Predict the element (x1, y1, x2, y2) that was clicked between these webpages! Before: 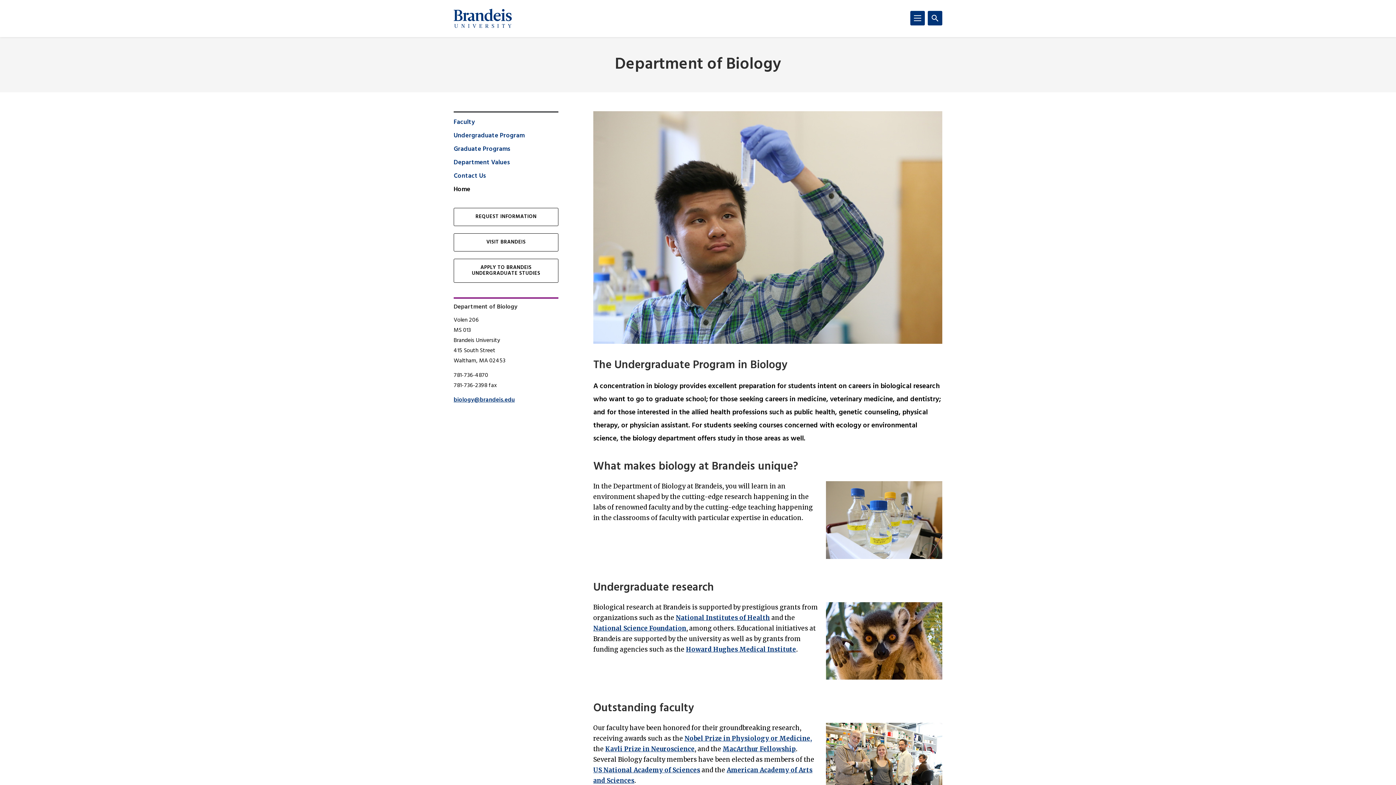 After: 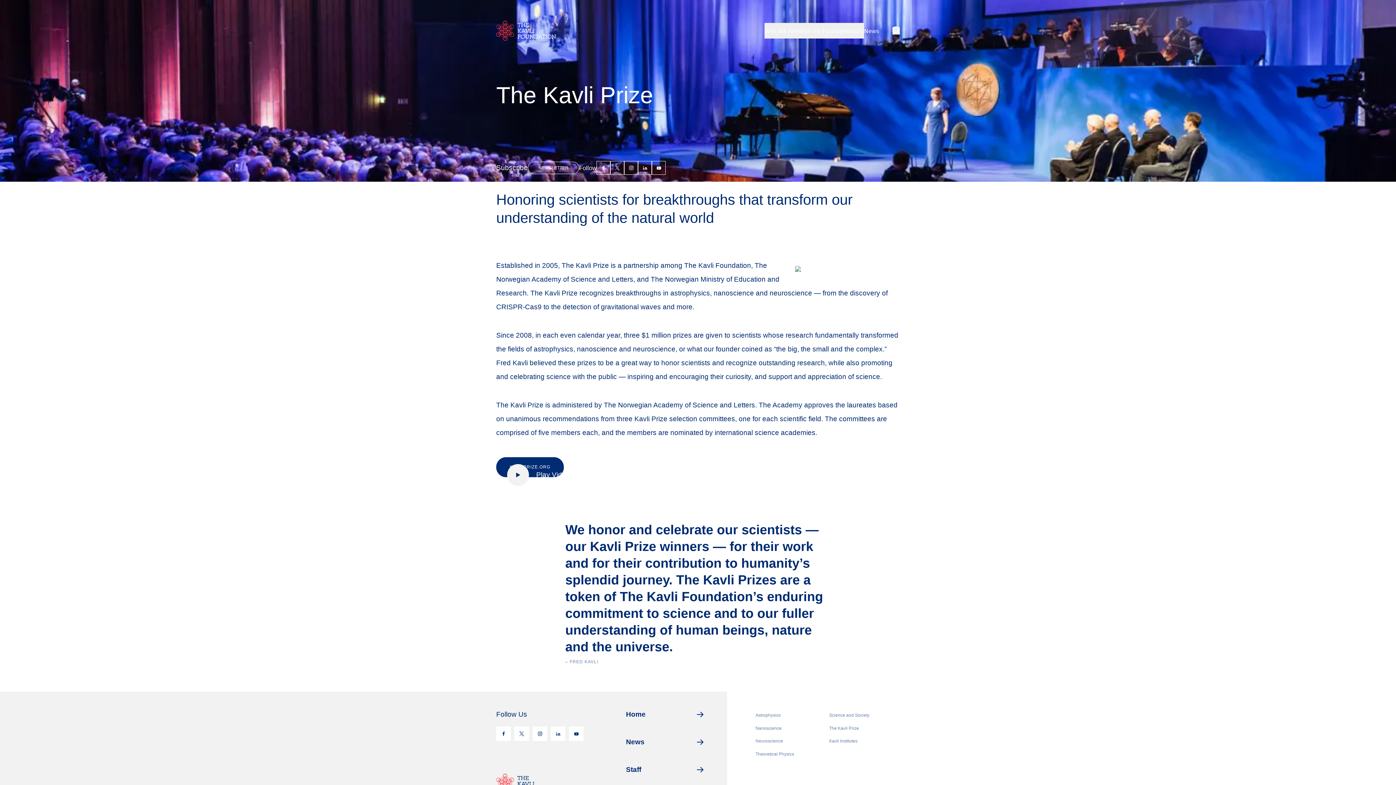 Action: label: Kavli Prize in Neuroscience bbox: (605, 745, 694, 753)